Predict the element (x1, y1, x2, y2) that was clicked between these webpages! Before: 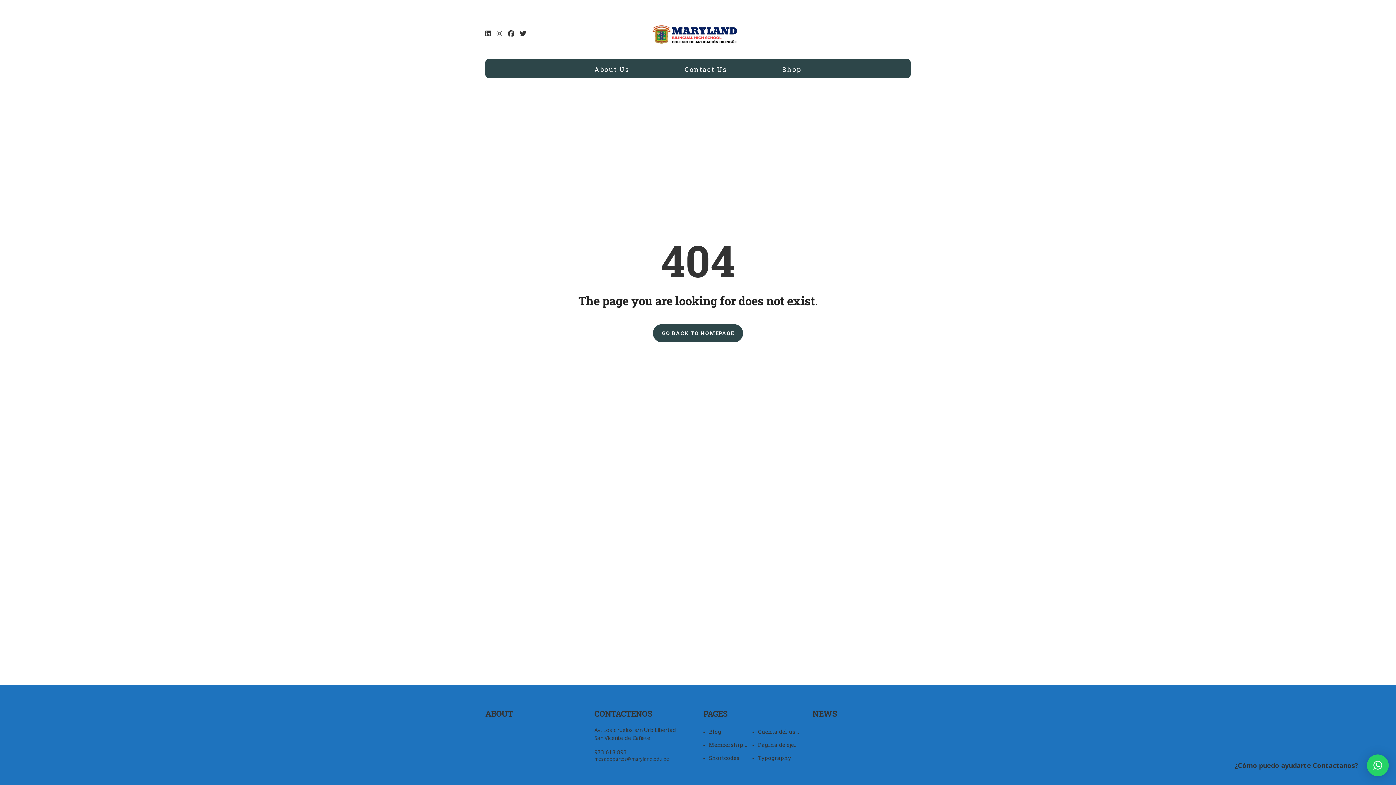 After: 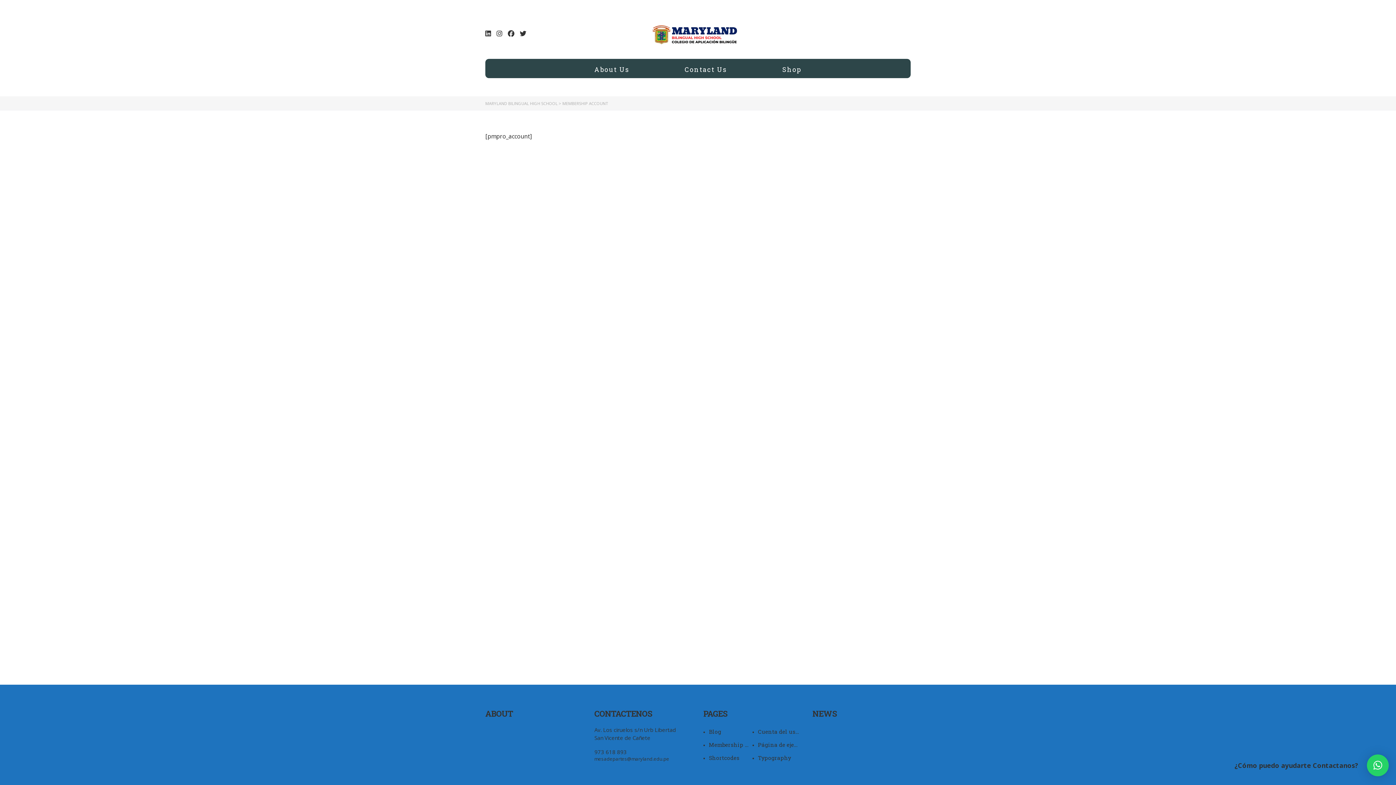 Action: bbox: (703, 741, 752, 750) label: Membership Account